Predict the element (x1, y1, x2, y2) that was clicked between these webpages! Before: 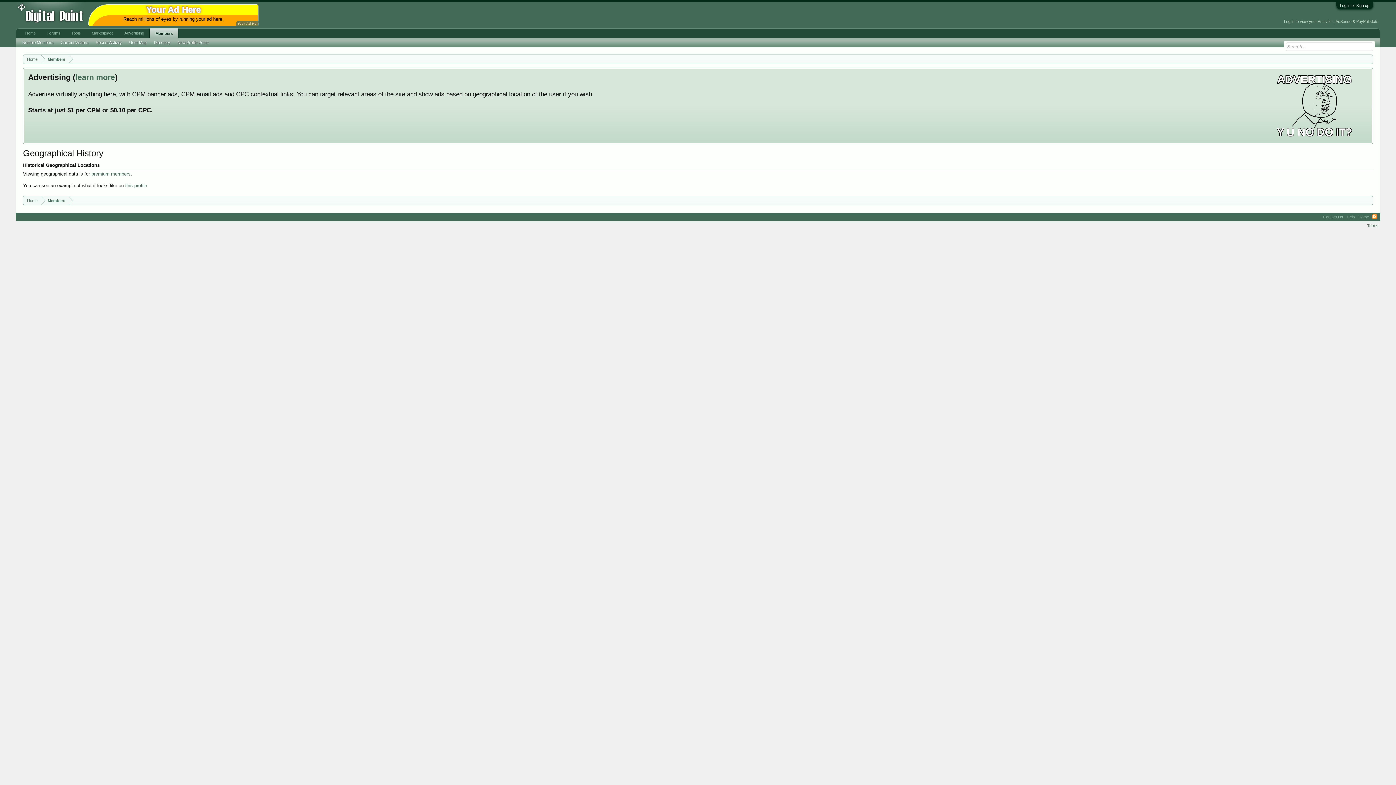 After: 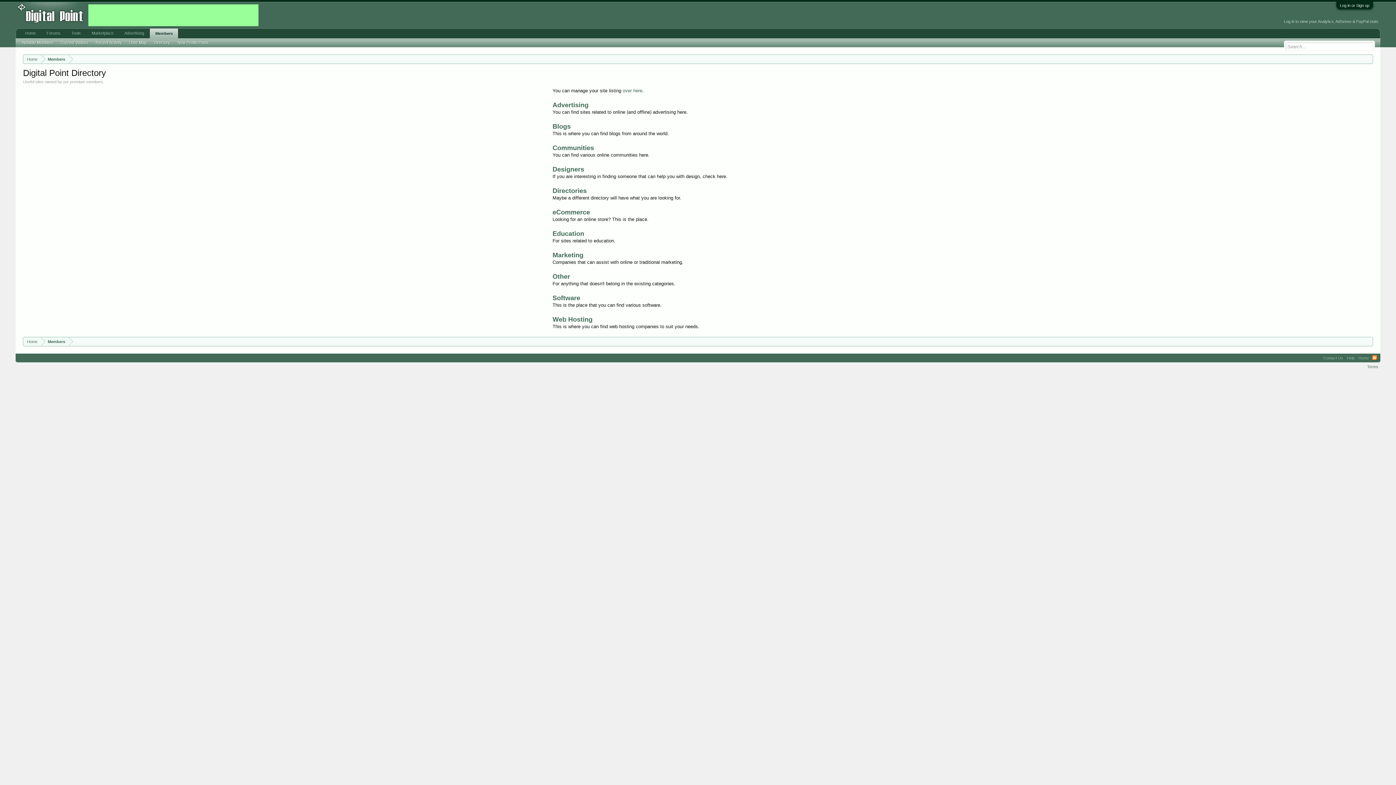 Action: label: Directory bbox: (150, 38, 173, 46)